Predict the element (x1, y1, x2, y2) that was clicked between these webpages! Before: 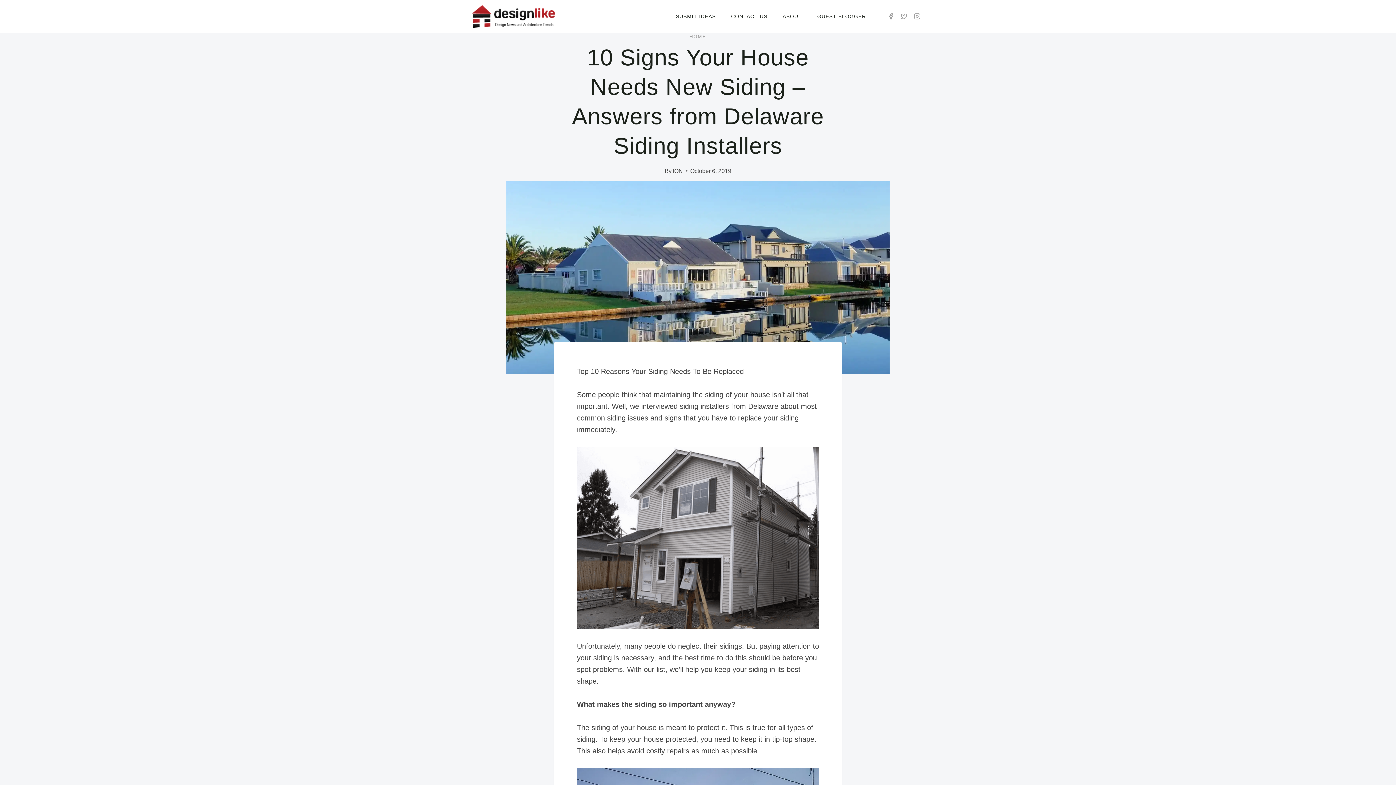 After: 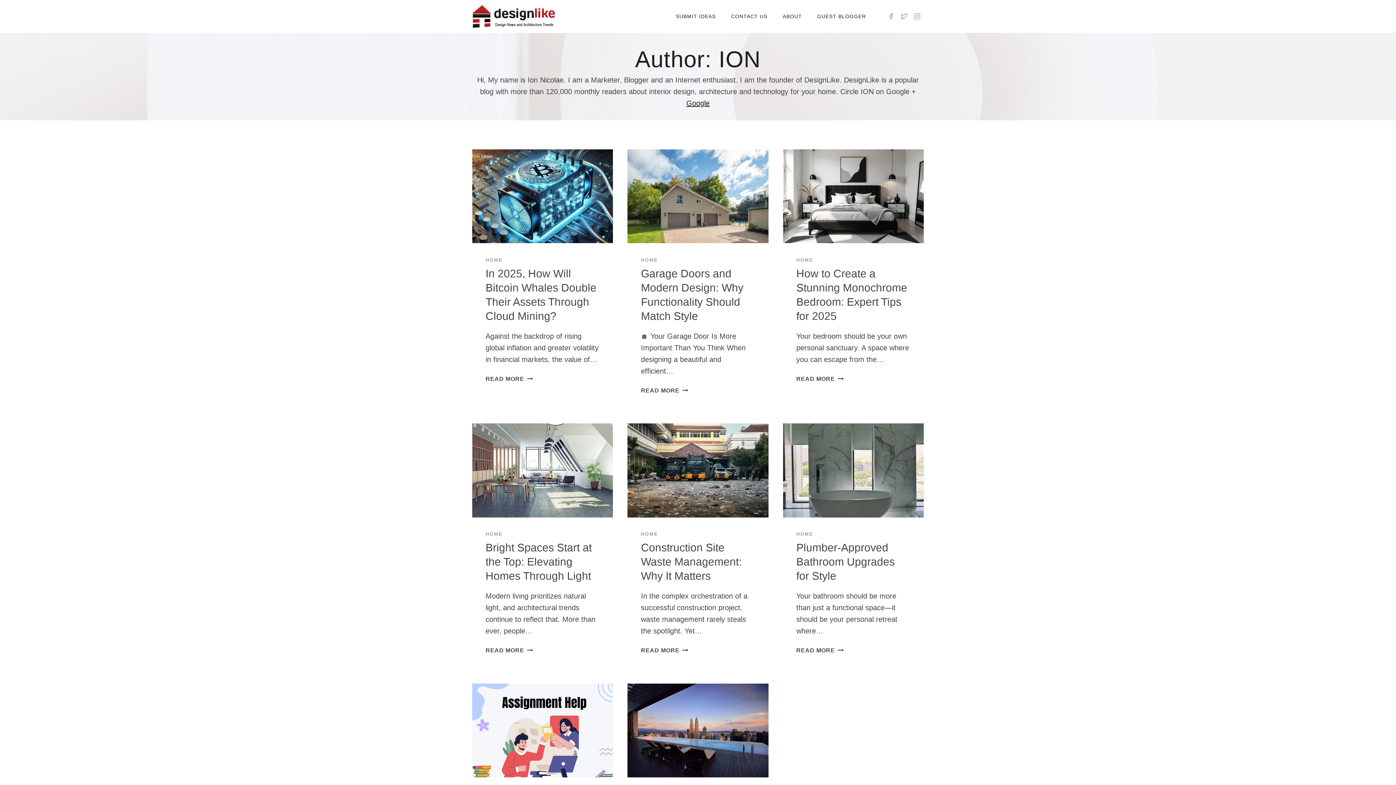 Action: label: ION bbox: (672, 167, 683, 174)